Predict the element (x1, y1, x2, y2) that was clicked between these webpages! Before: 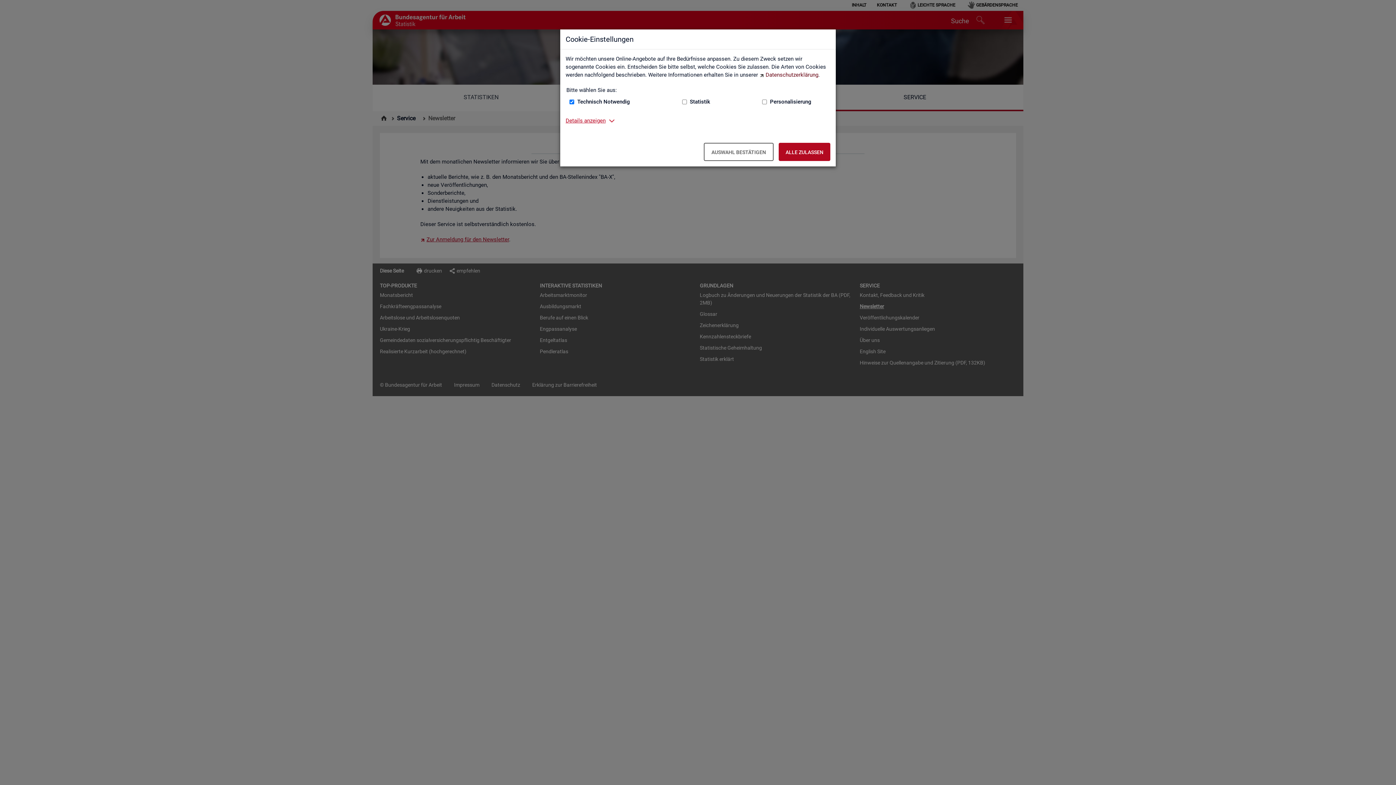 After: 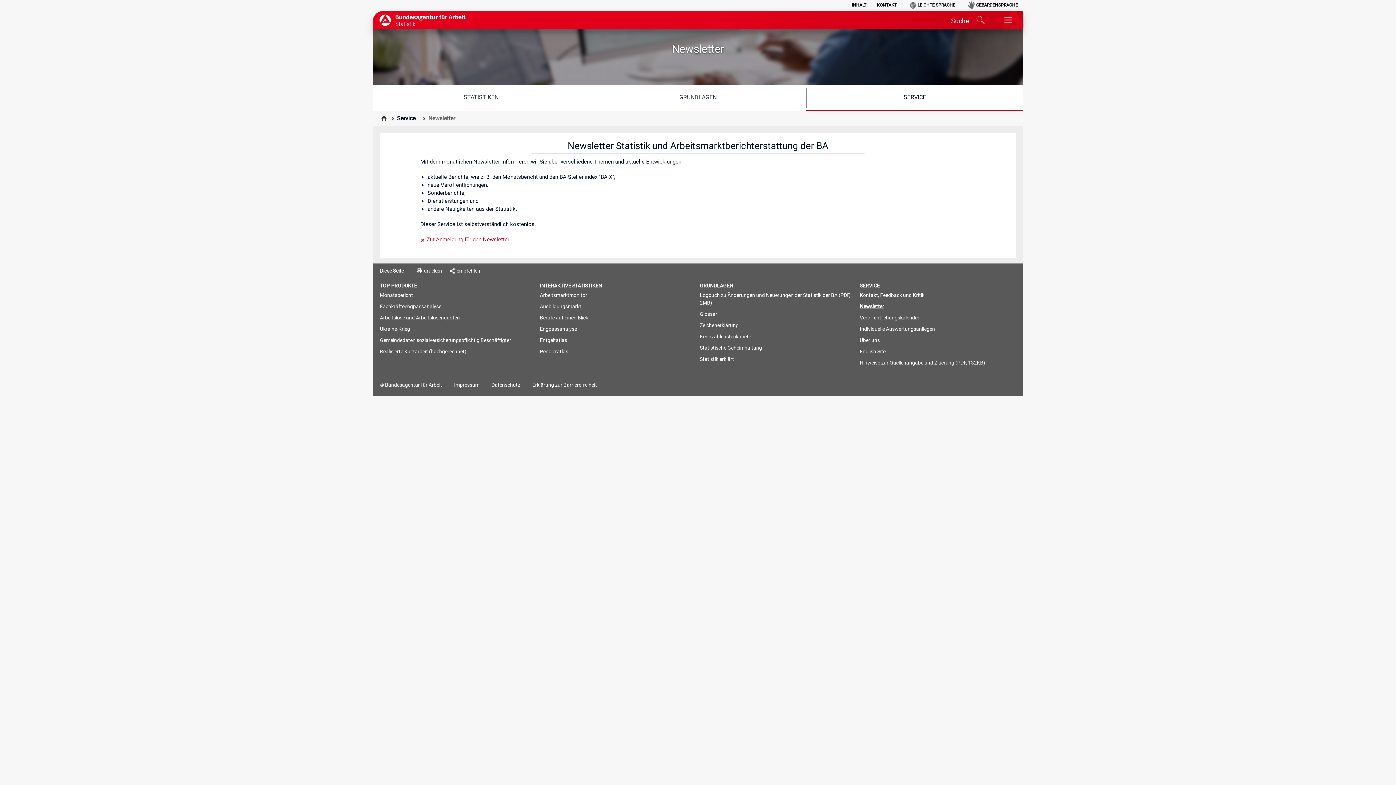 Action: bbox: (704, 142, 773, 161) label: Auswahl bestätigen – Ausgewählte Cookies werden akzeptiert